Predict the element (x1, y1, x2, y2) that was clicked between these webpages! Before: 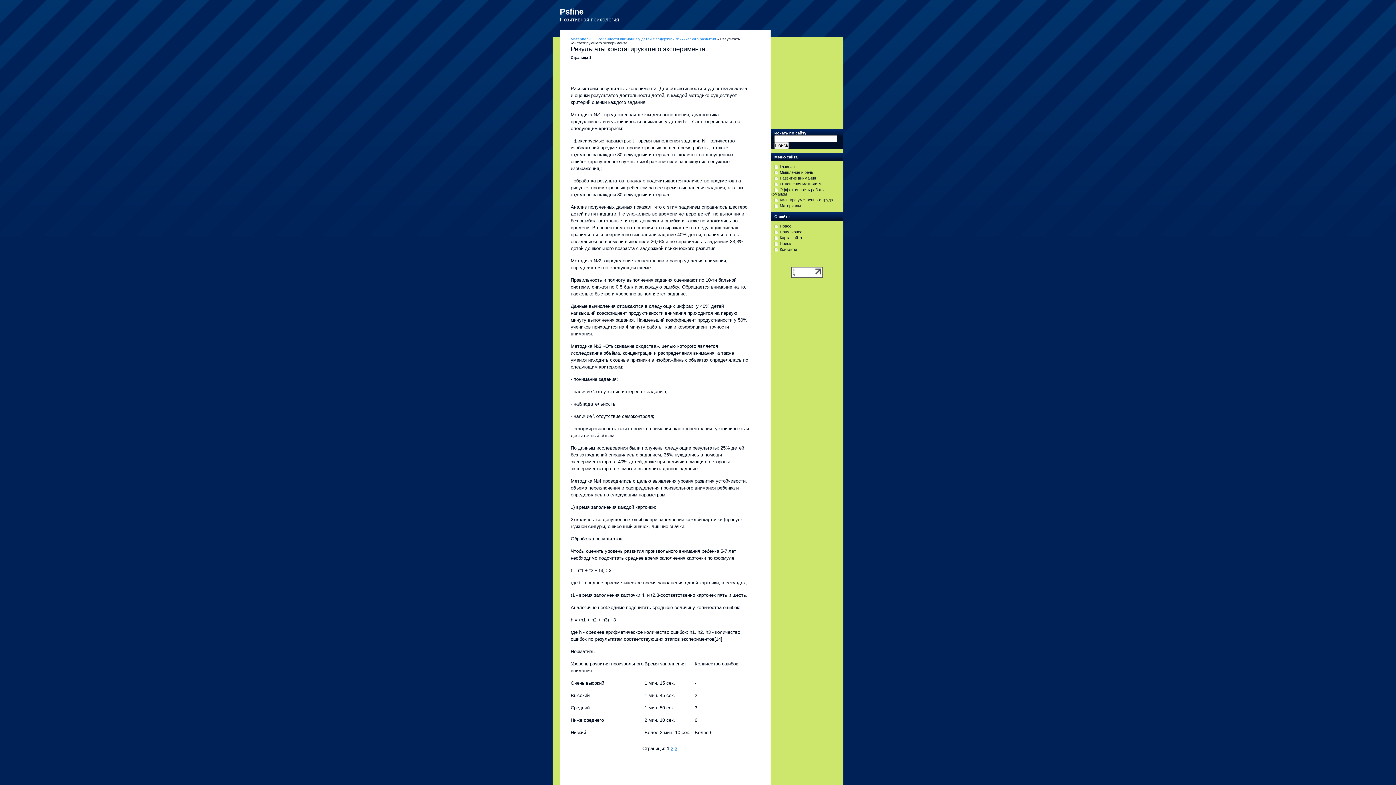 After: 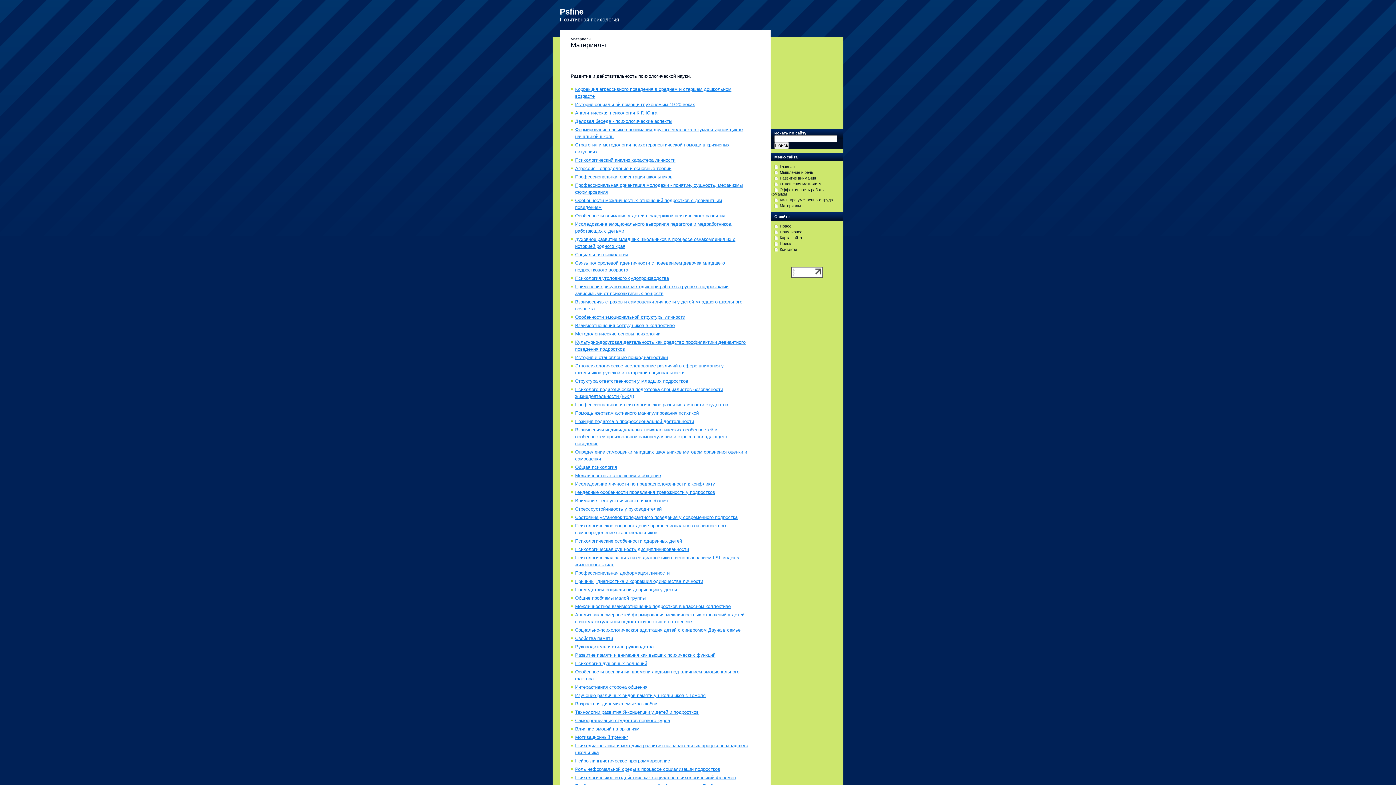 Action: label: Материалы bbox: (570, 37, 591, 41)